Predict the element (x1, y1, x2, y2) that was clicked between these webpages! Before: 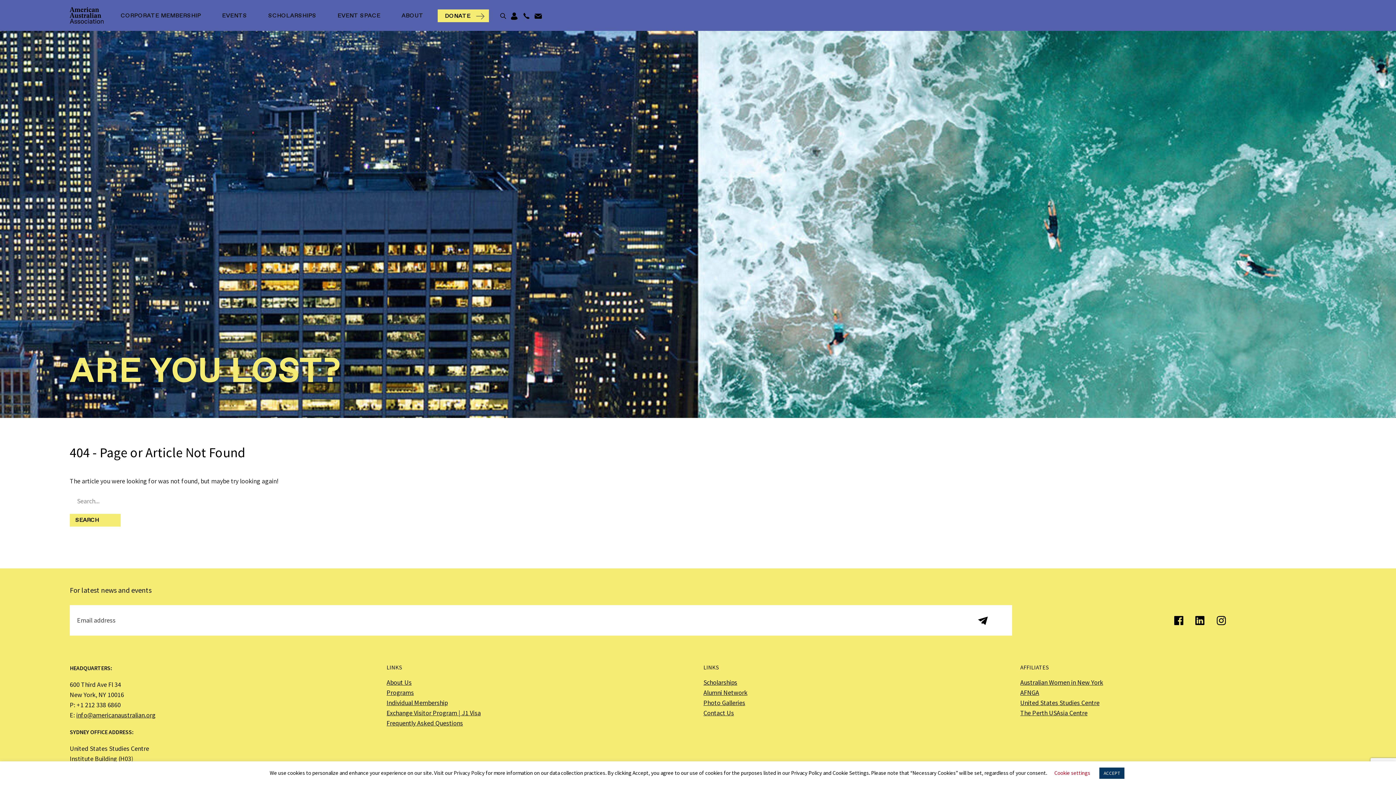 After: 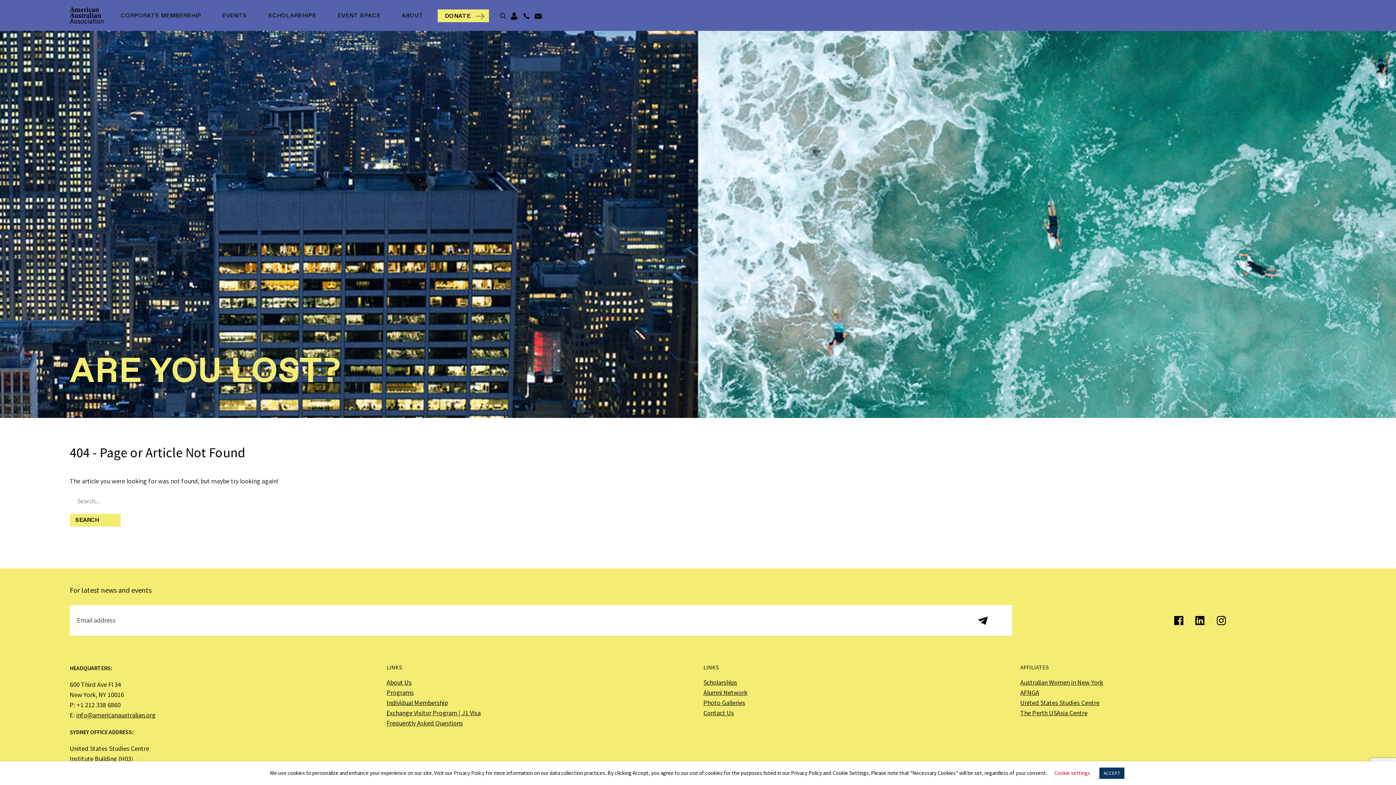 Action: label: LinkedIn bbox: (1195, 616, 1204, 625)